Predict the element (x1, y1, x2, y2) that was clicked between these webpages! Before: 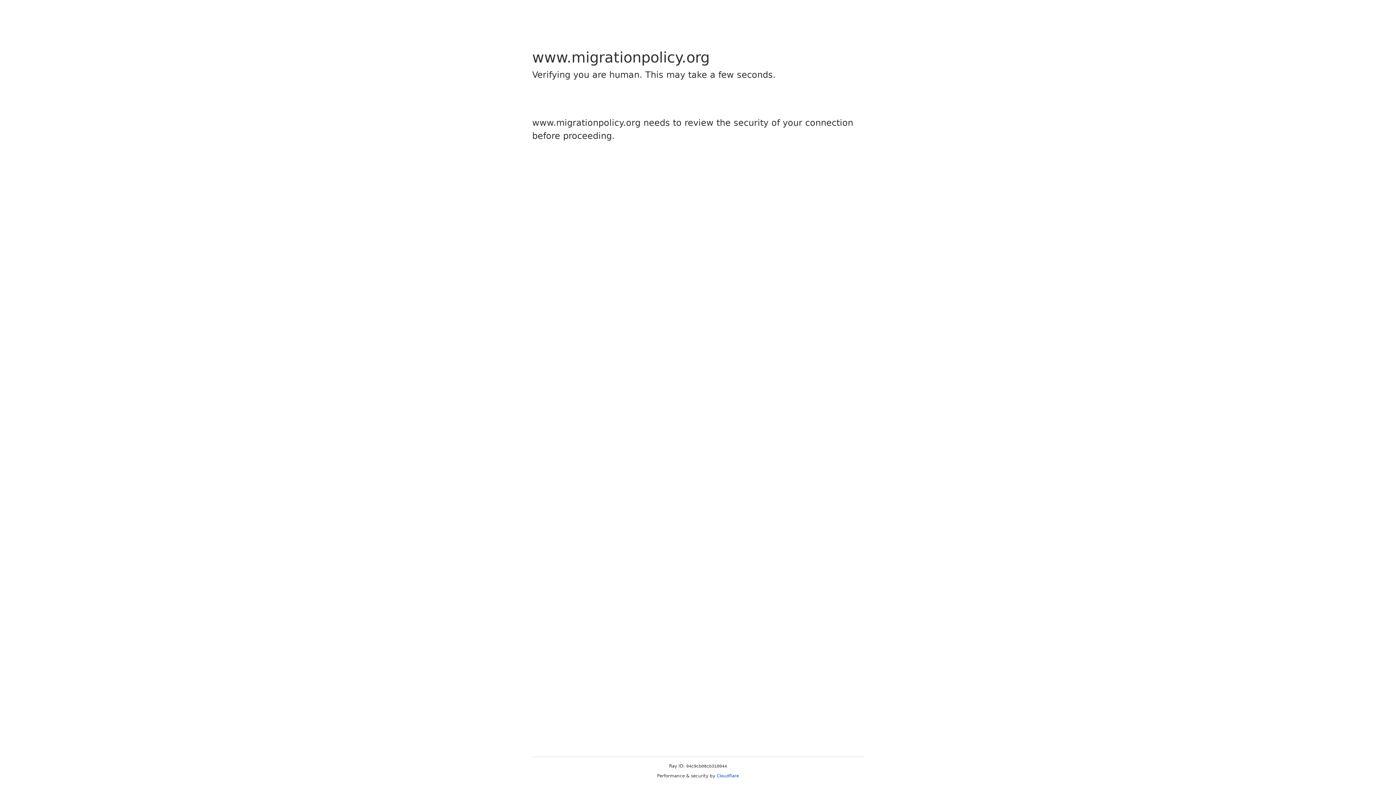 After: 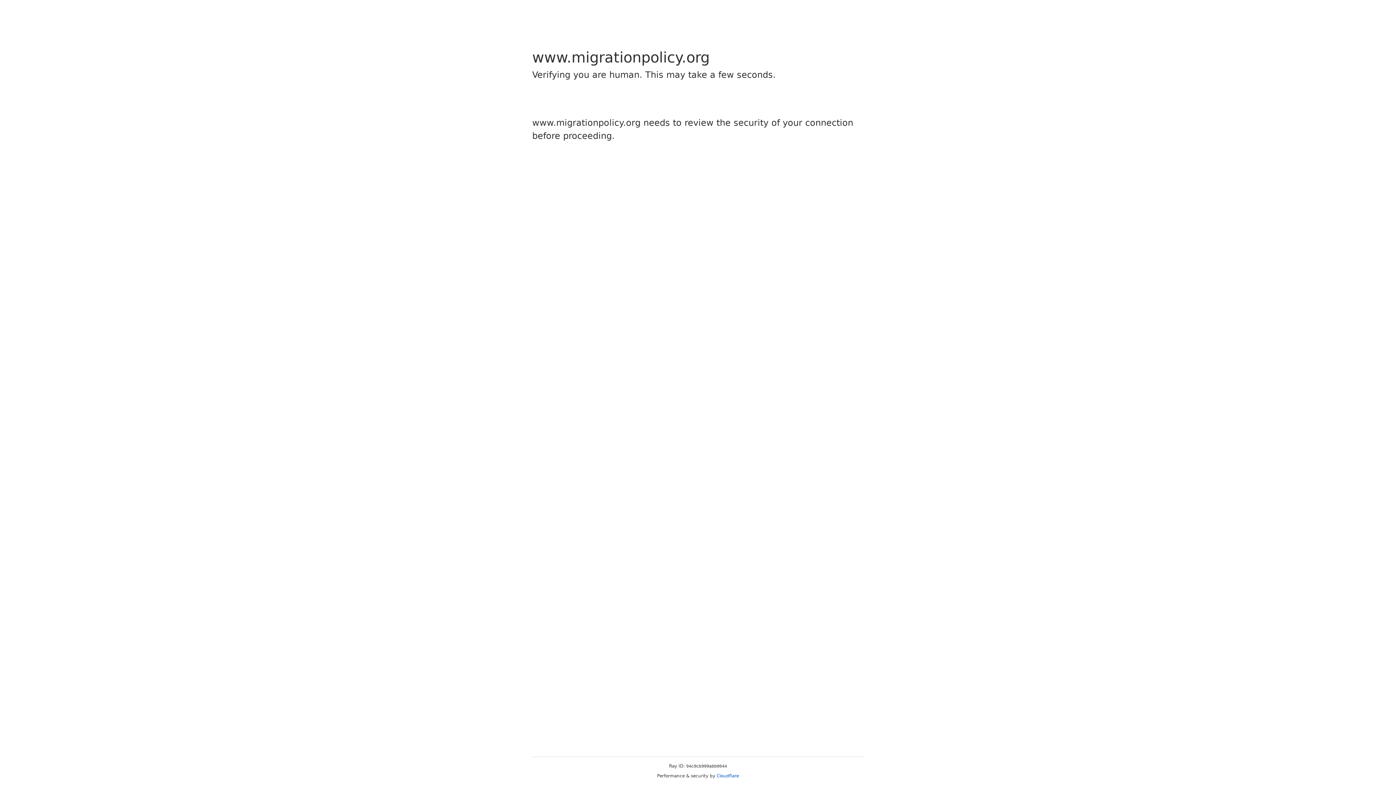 Action: label: Cloudflare bbox: (716, 773, 739, 778)